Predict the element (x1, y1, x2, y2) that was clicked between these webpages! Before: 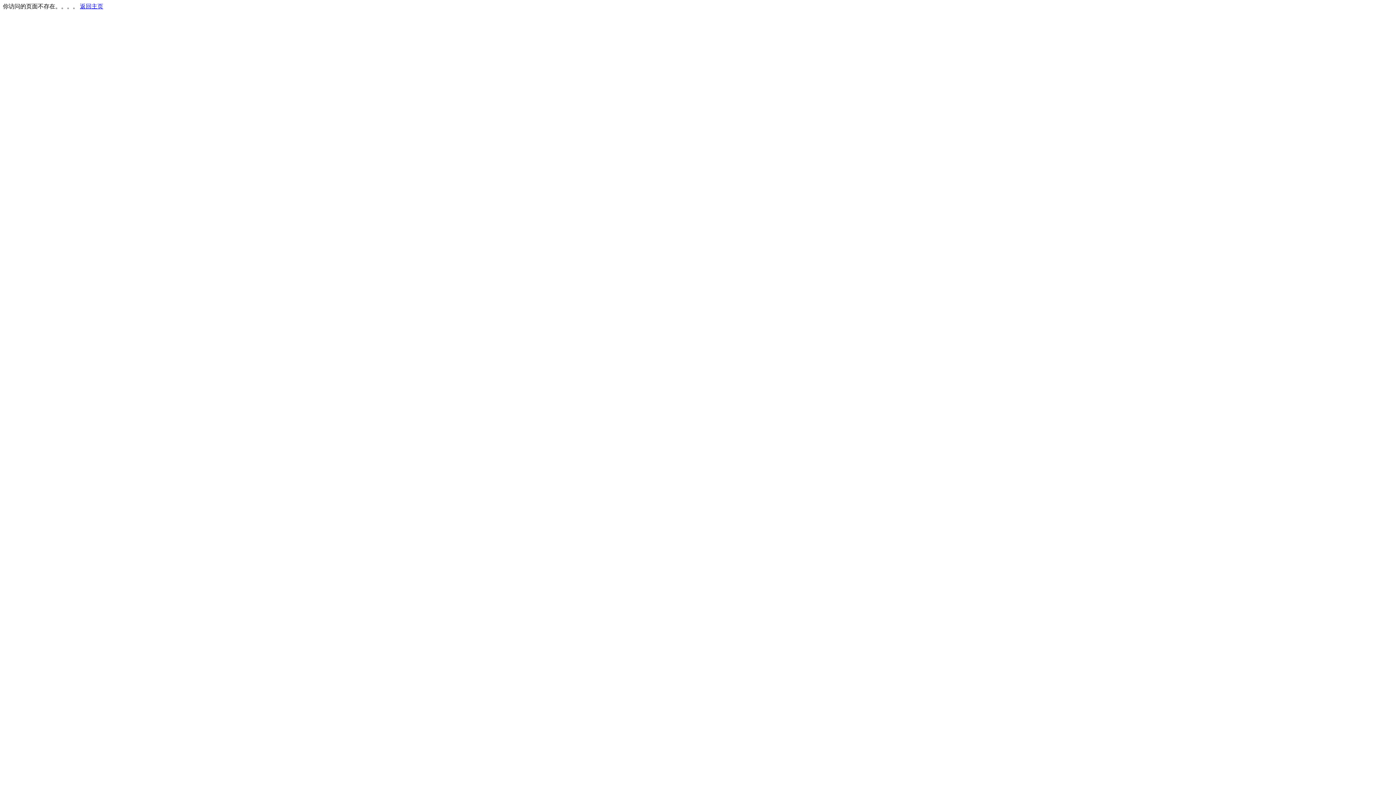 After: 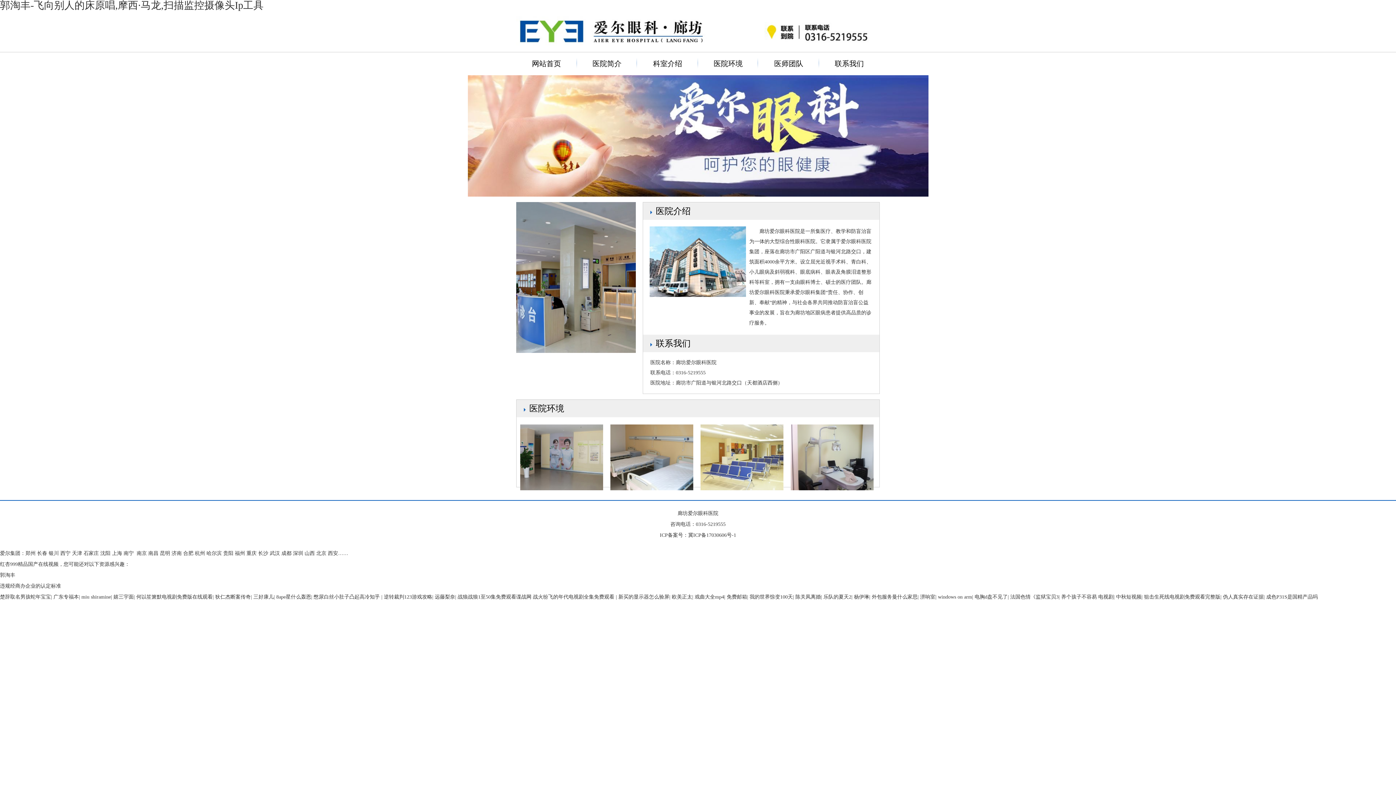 Action: label: 返回主页 bbox: (80, 3, 103, 9)